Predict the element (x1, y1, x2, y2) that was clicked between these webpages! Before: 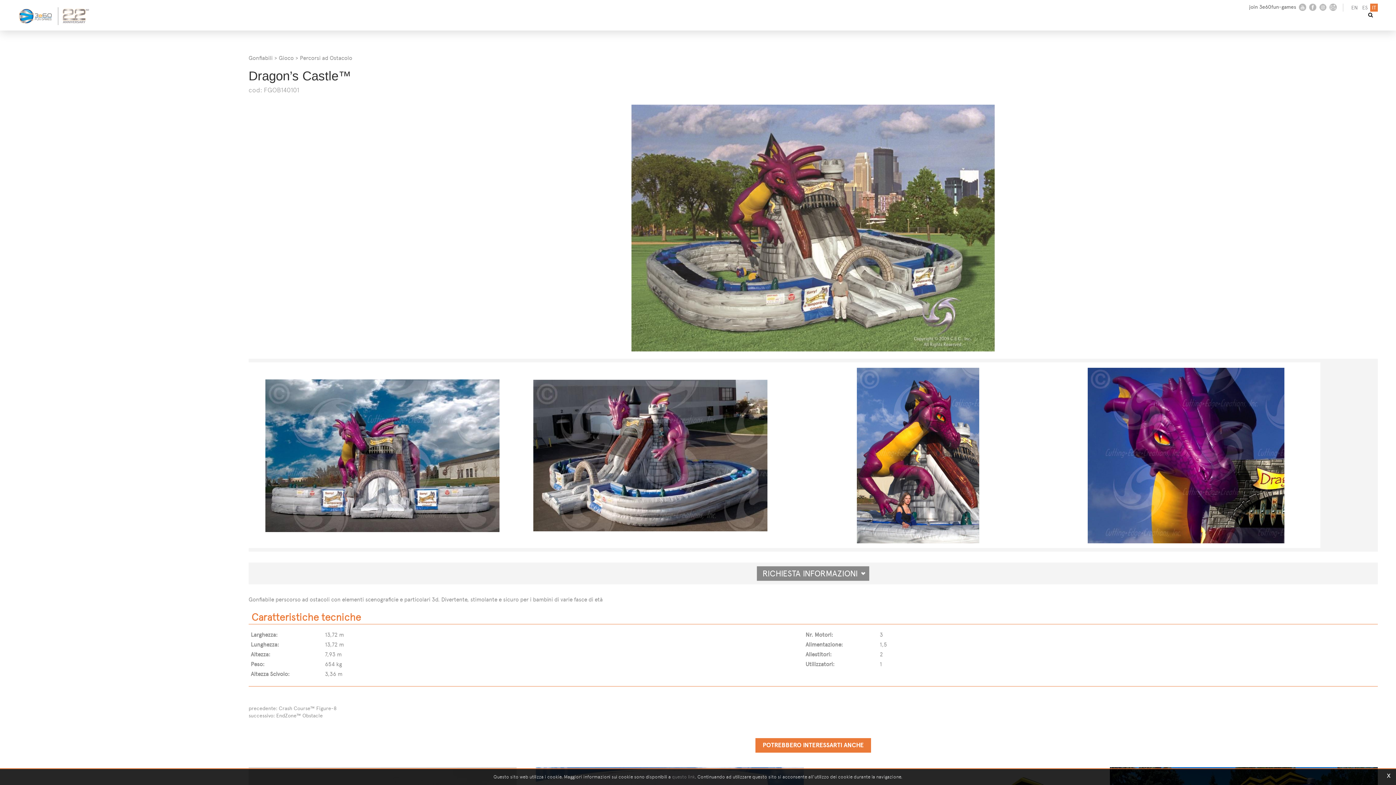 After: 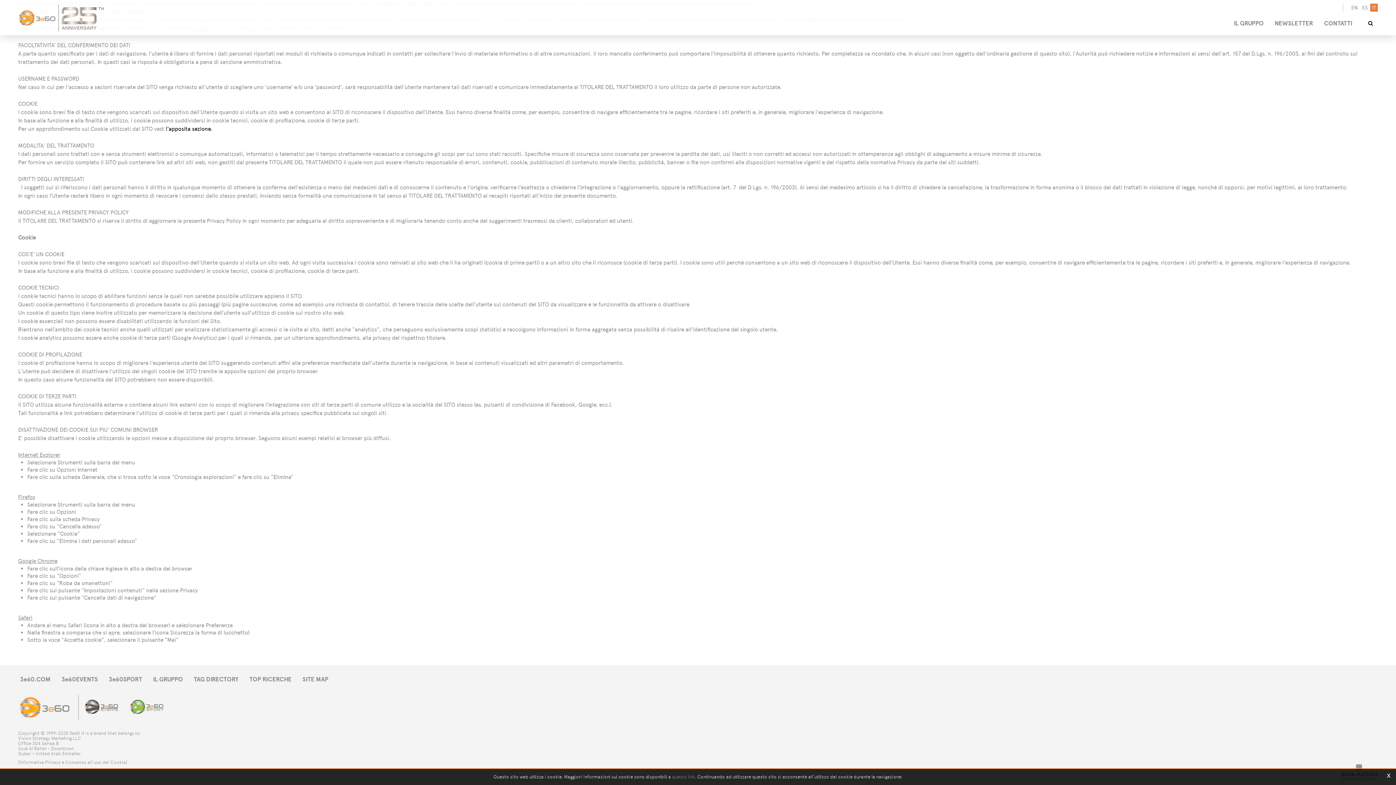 Action: label: questo link bbox: (672, 774, 695, 780)